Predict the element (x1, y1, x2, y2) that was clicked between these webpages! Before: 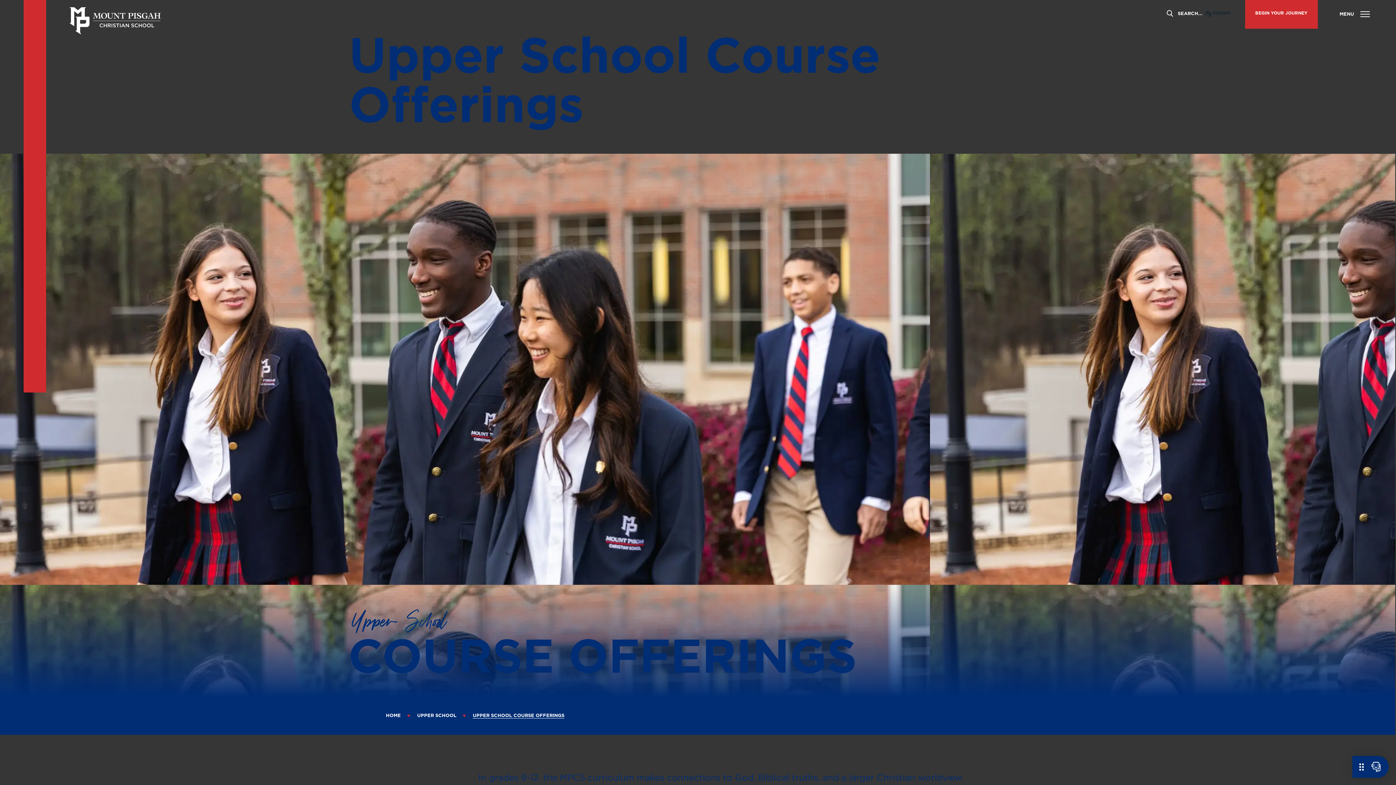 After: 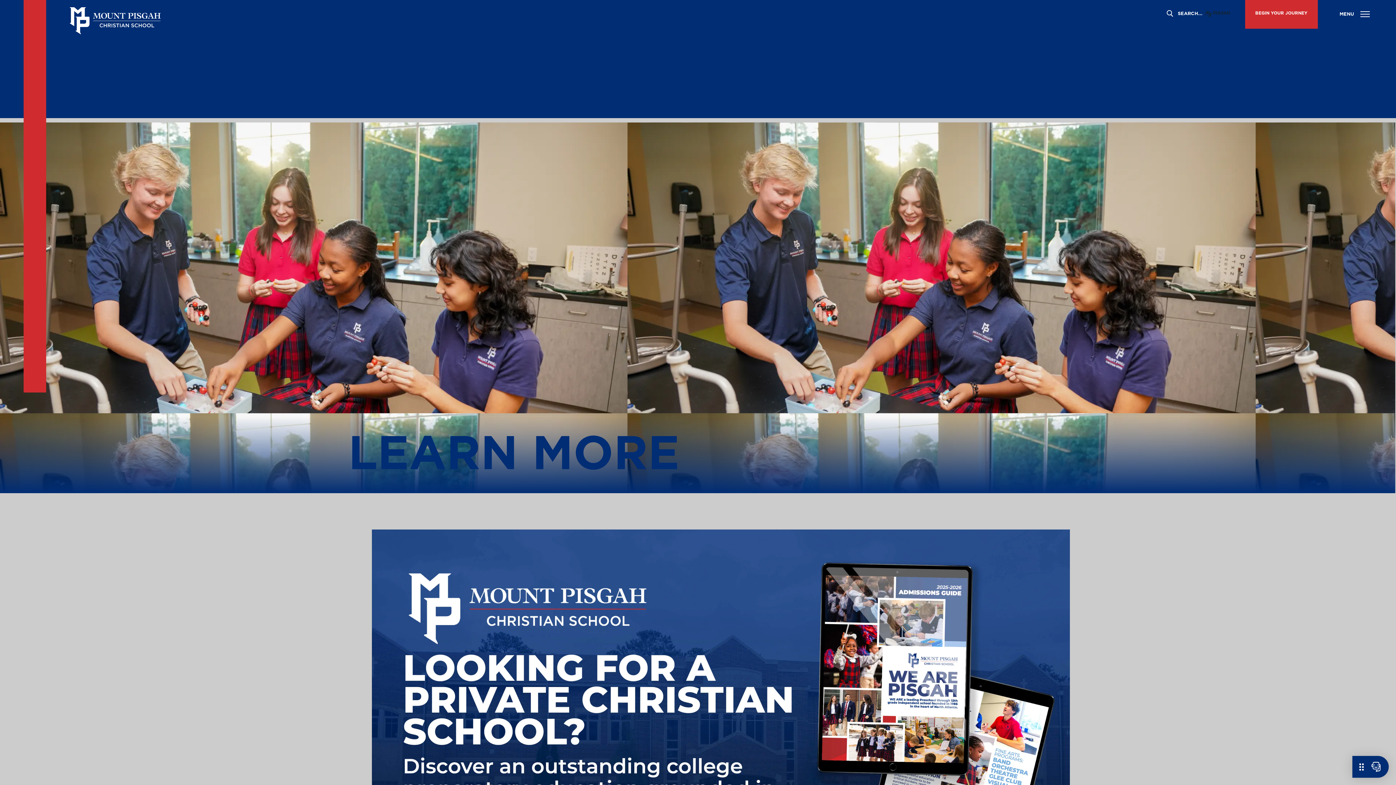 Action: bbox: (1255, 10, 1307, 15) label: BEGIN YOUR JOURNEY